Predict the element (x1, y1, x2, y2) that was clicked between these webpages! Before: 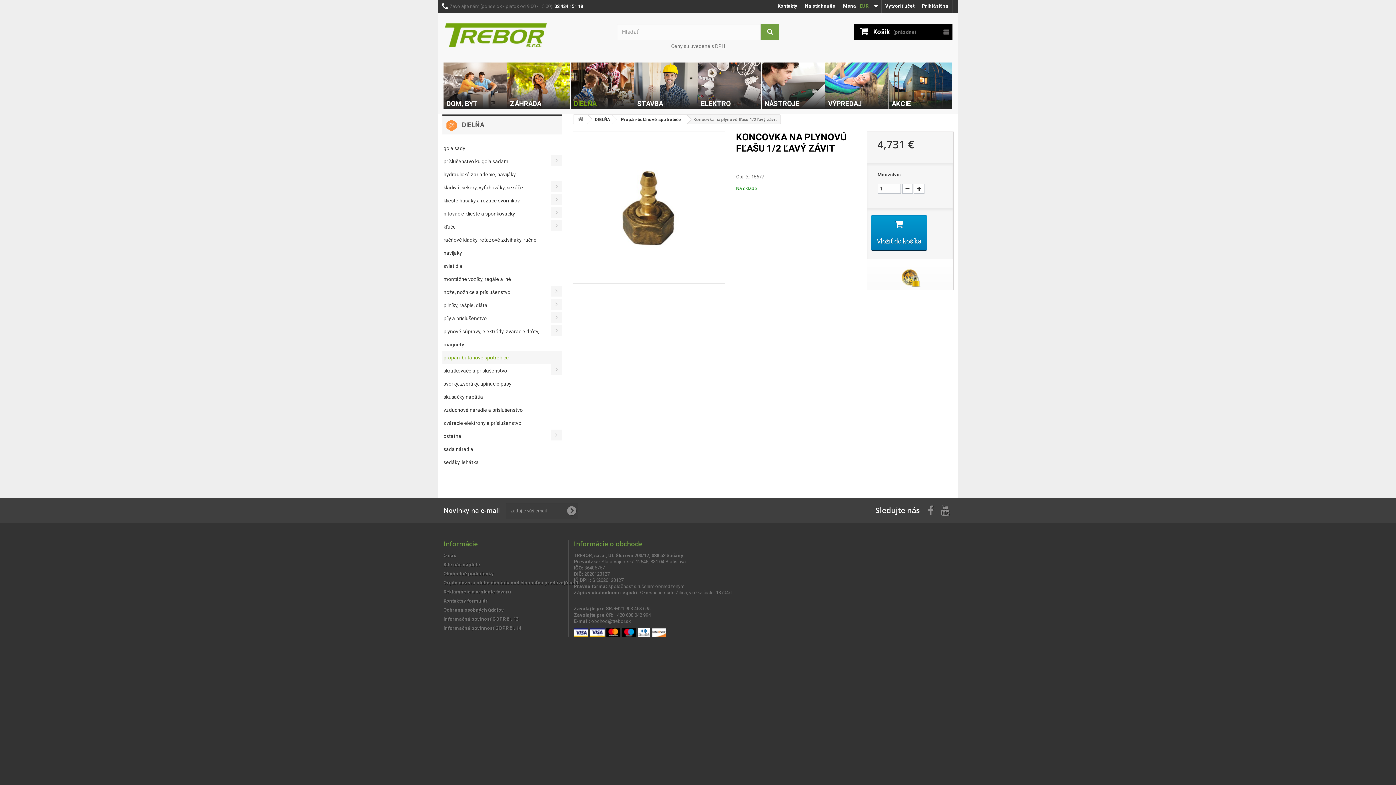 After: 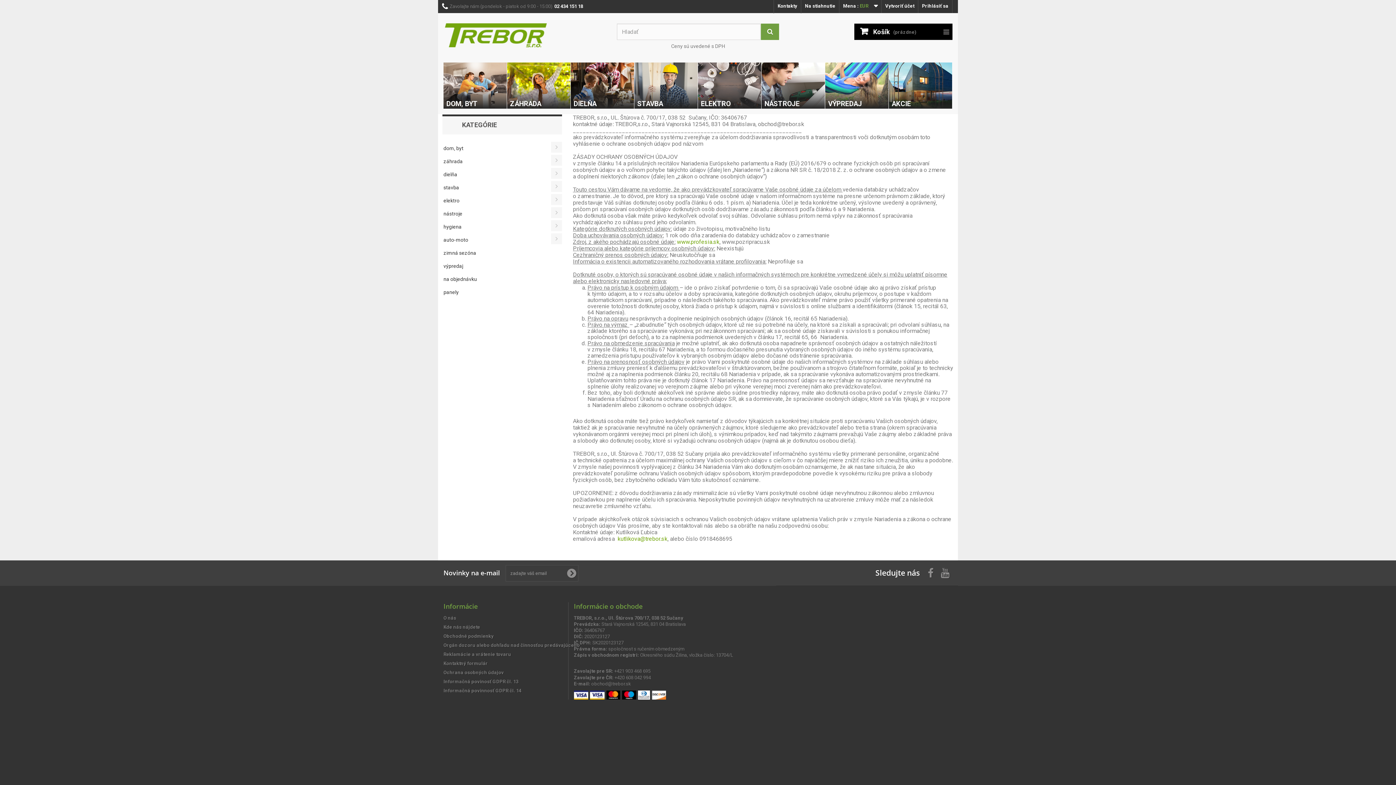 Action: label: Informačná povinnosť GDPR čl. 14 bbox: (443, 625, 521, 631)